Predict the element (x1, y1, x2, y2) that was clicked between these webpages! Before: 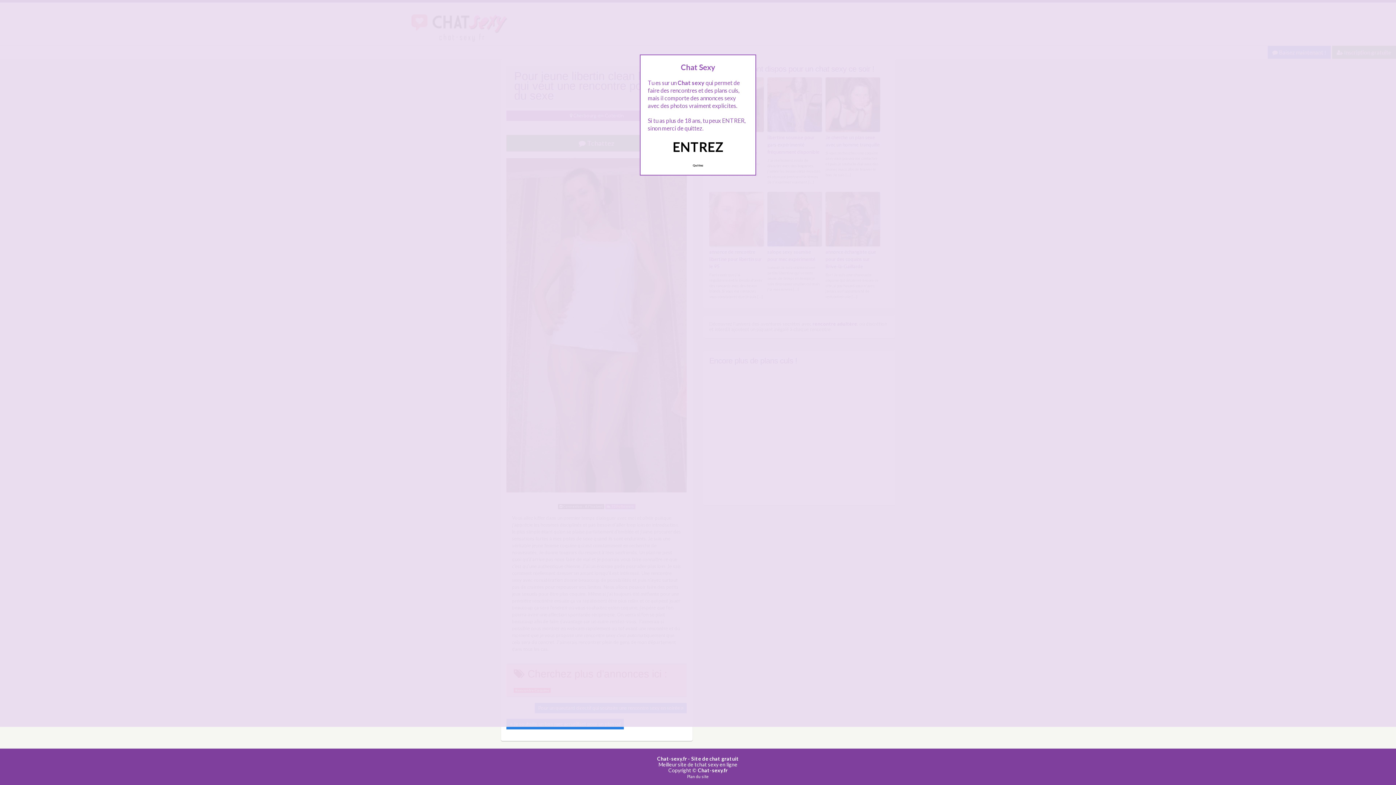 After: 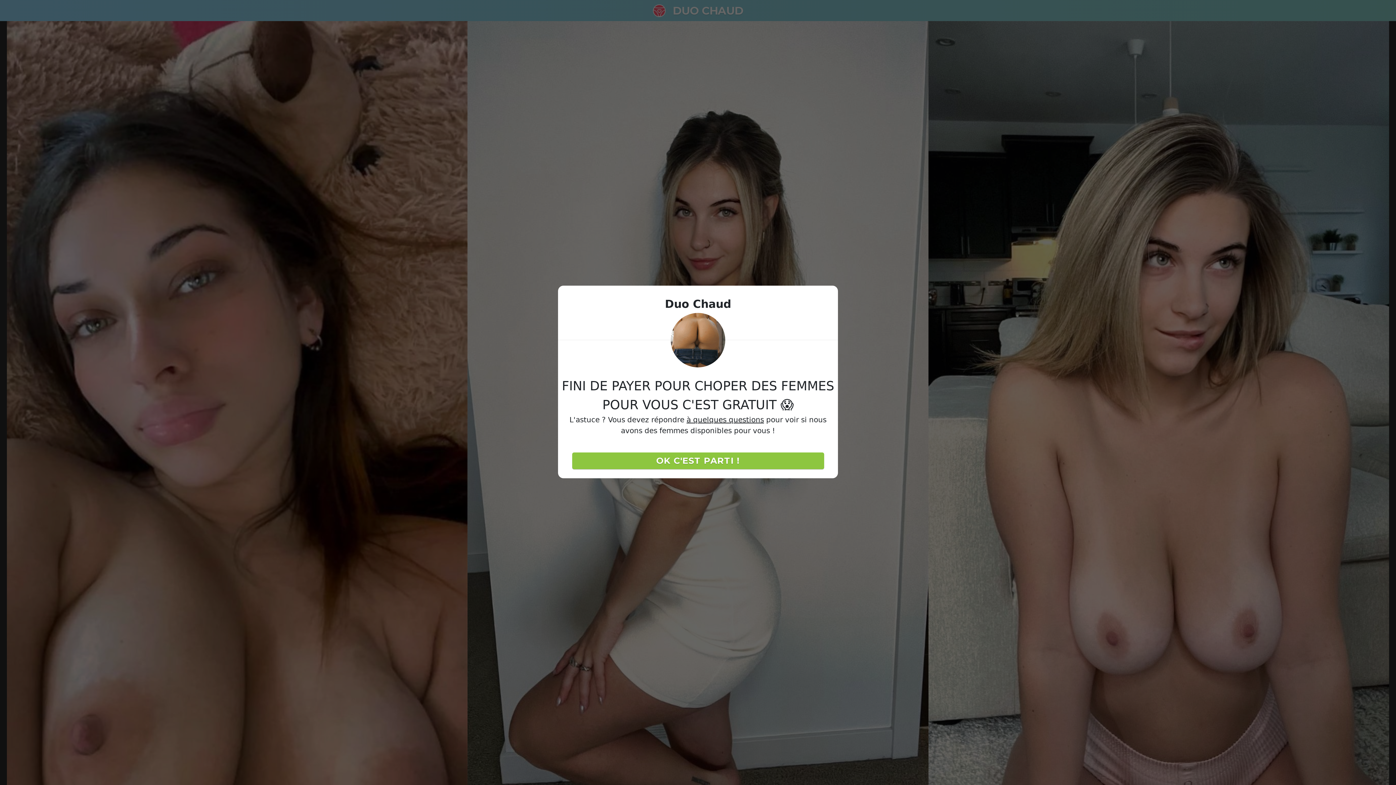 Action: bbox: (689, 160, 707, 170) label: Quittez